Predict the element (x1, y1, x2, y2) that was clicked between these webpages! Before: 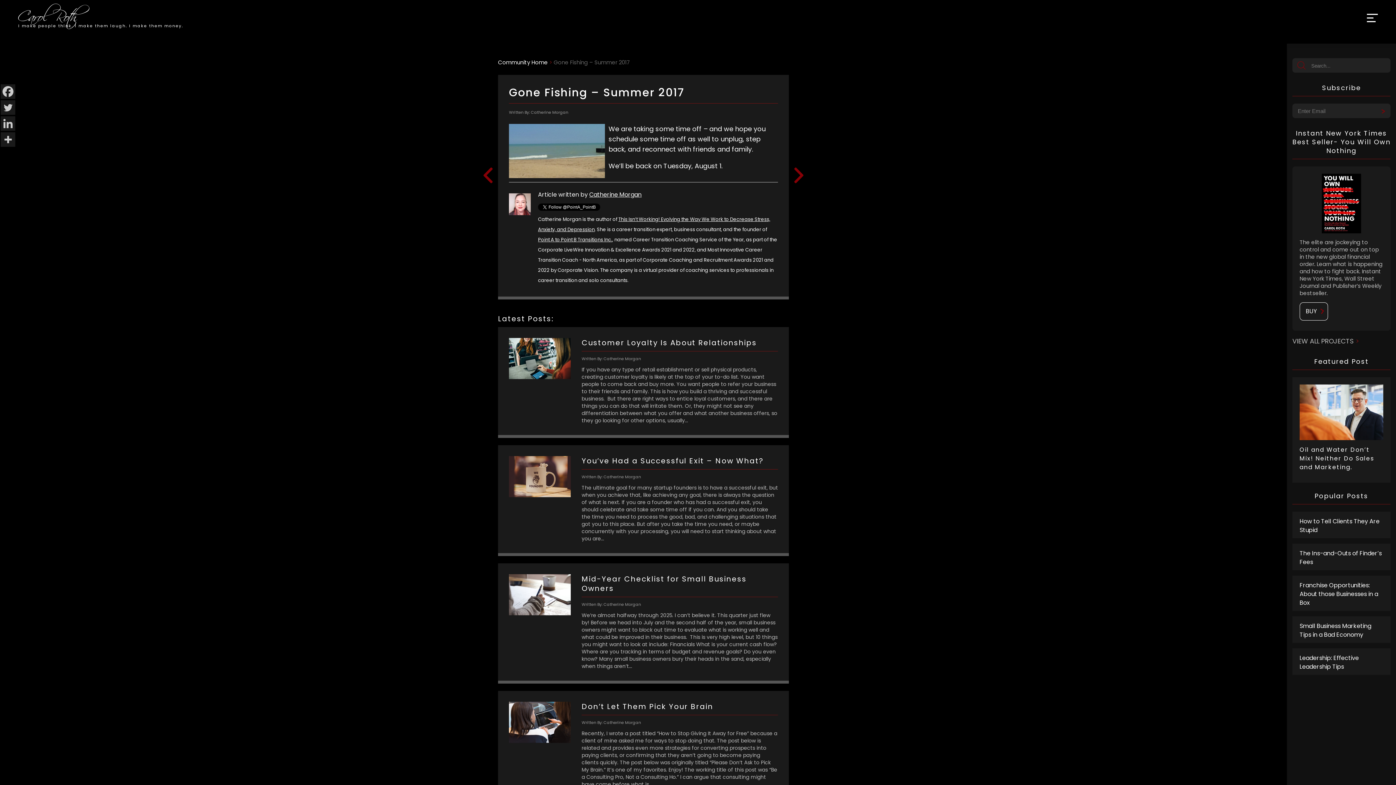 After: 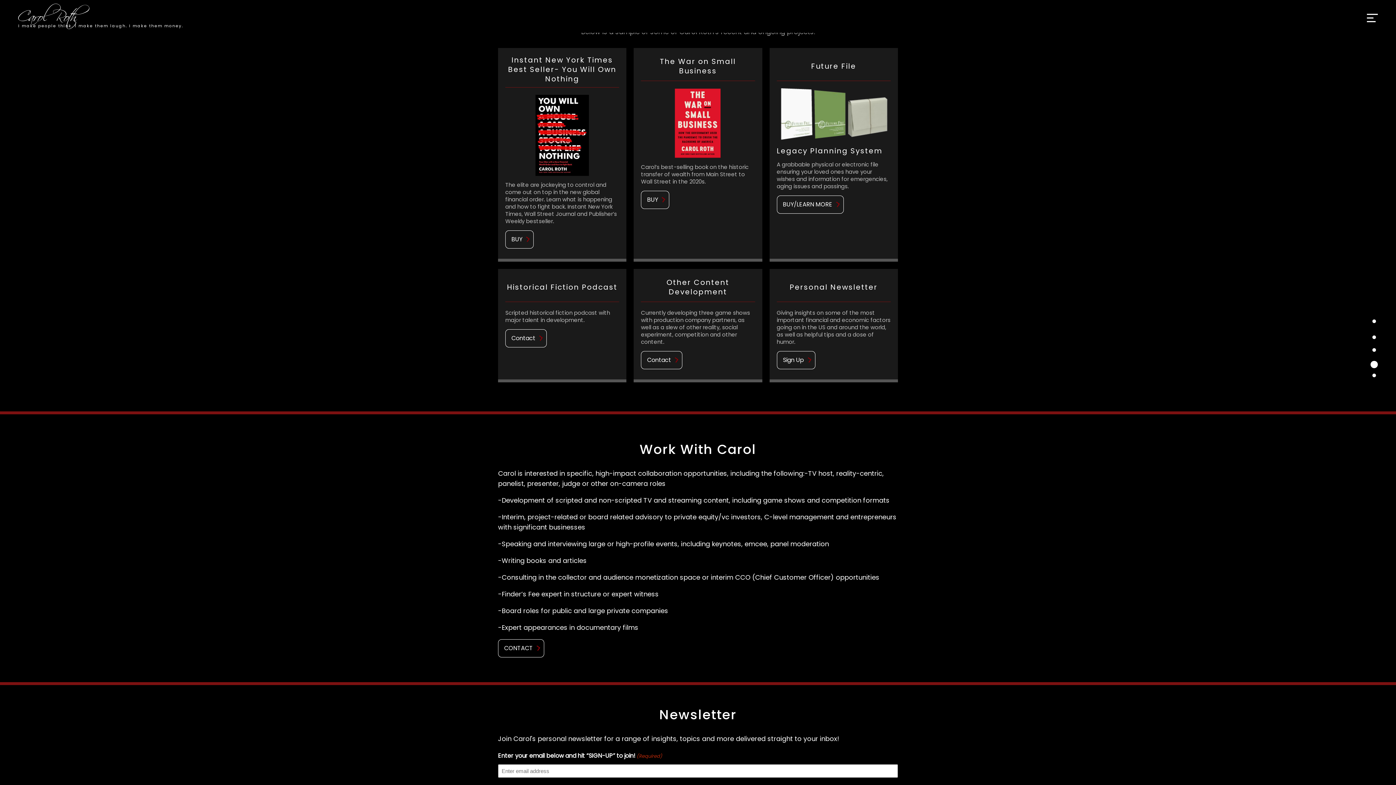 Action: bbox: (1292, 336, 1359, 345) label: VIEW ALL PROJECTS >